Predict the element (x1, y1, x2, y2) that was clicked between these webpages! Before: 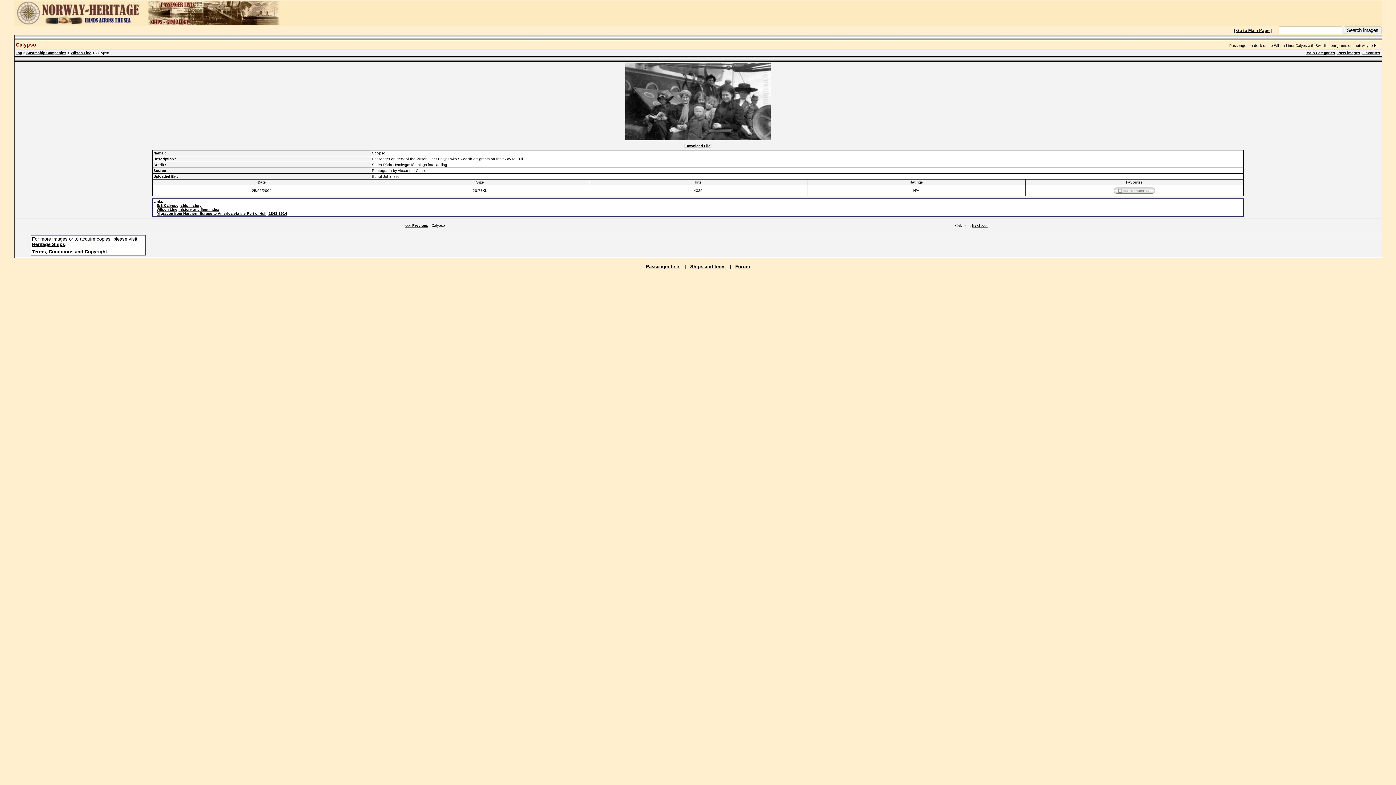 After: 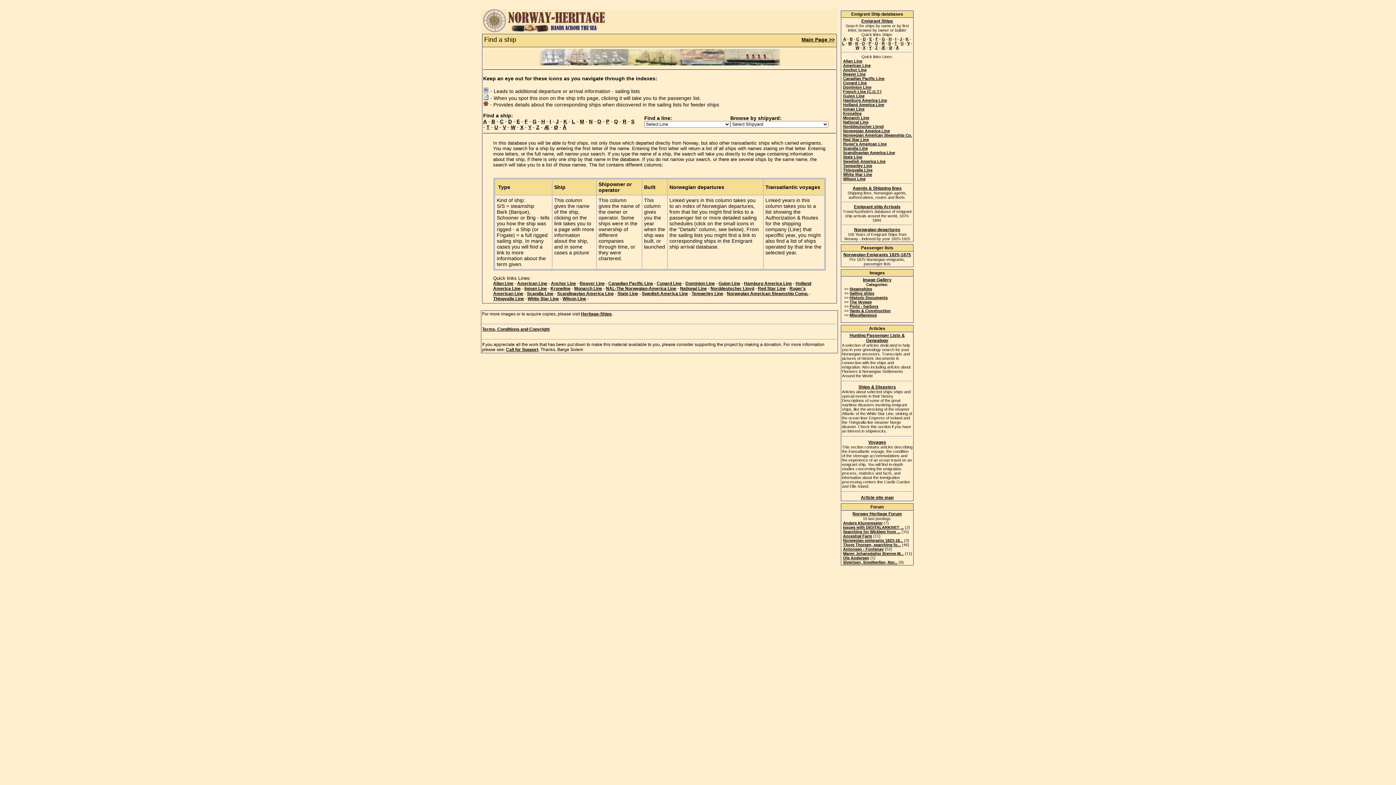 Action: bbox: (690, 264, 725, 269) label: Ships and lines